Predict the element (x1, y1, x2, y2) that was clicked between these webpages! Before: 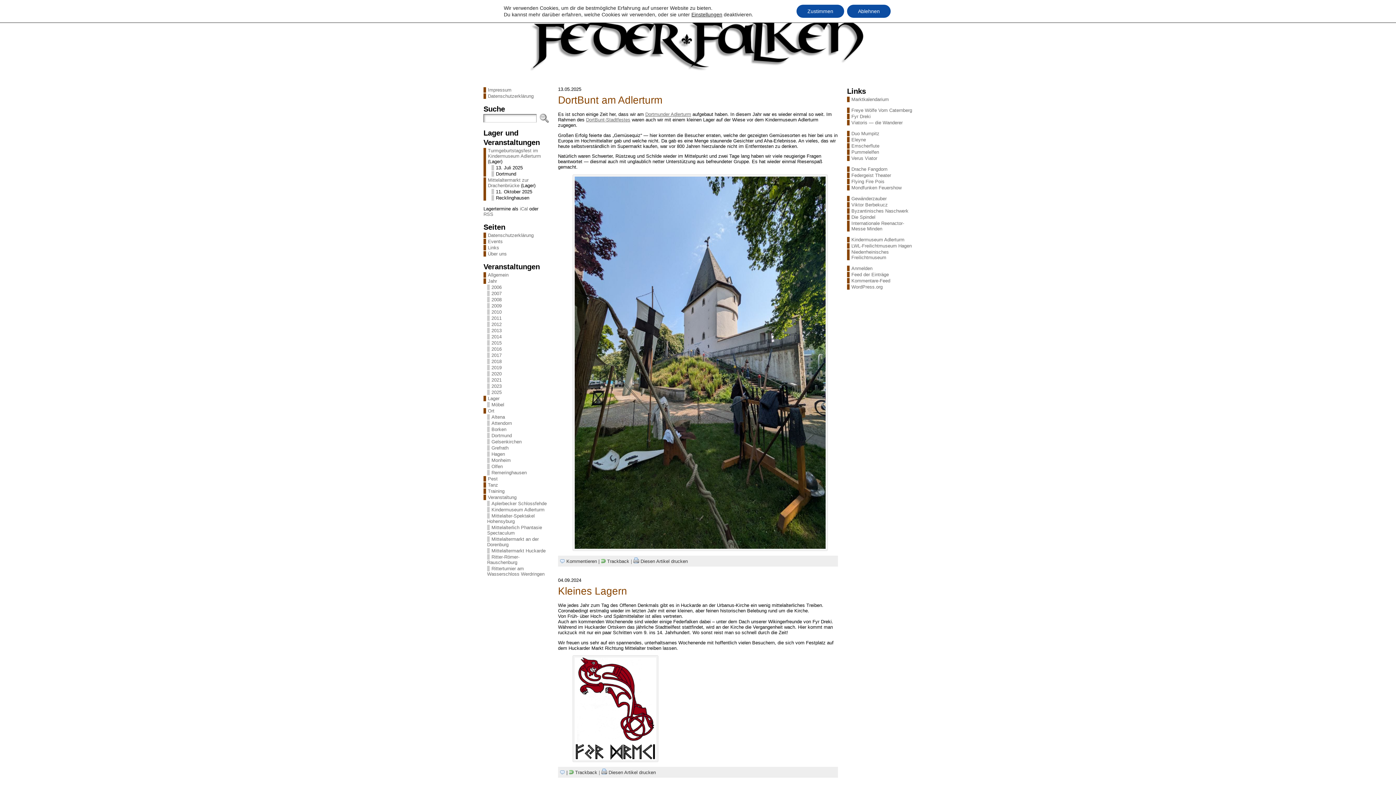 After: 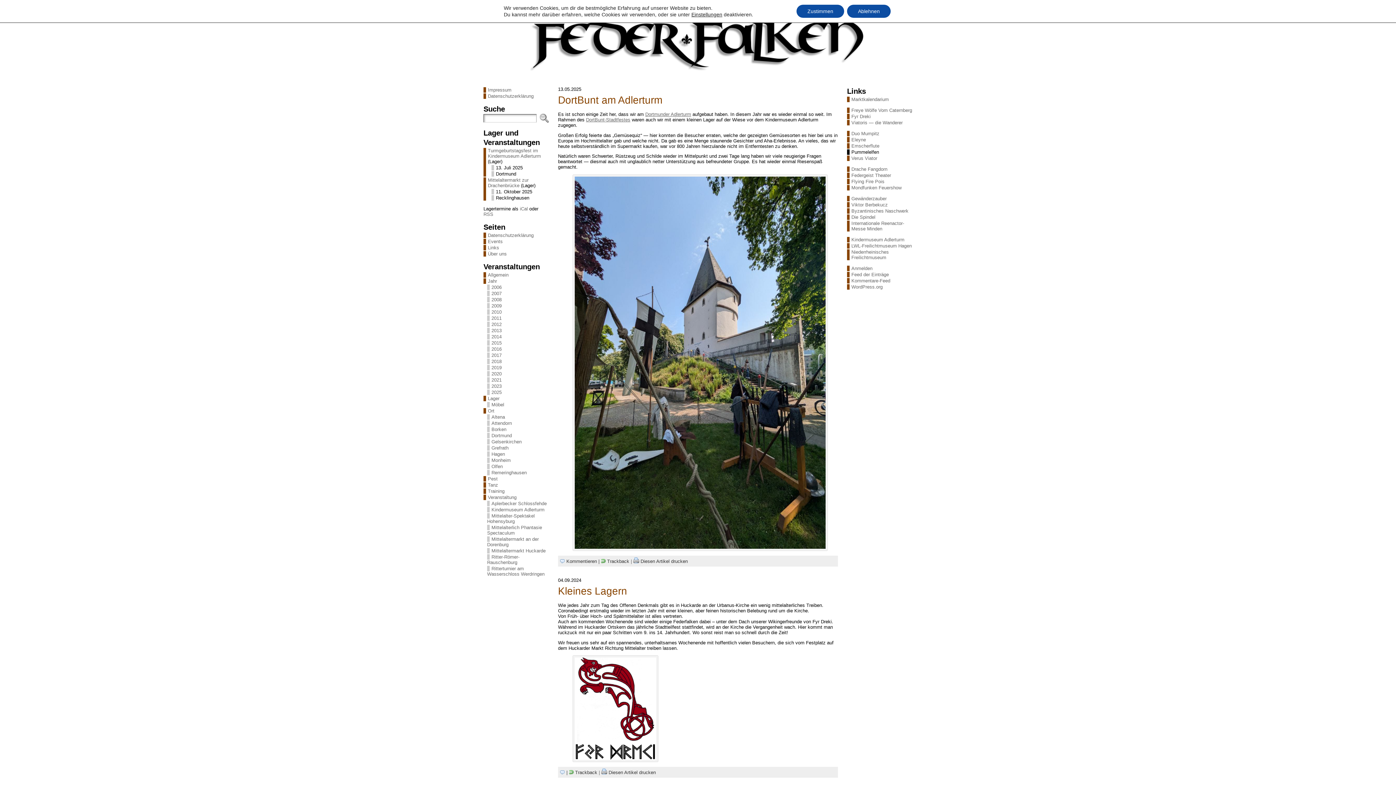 Action: label: Pummelelfen bbox: (851, 149, 879, 154)